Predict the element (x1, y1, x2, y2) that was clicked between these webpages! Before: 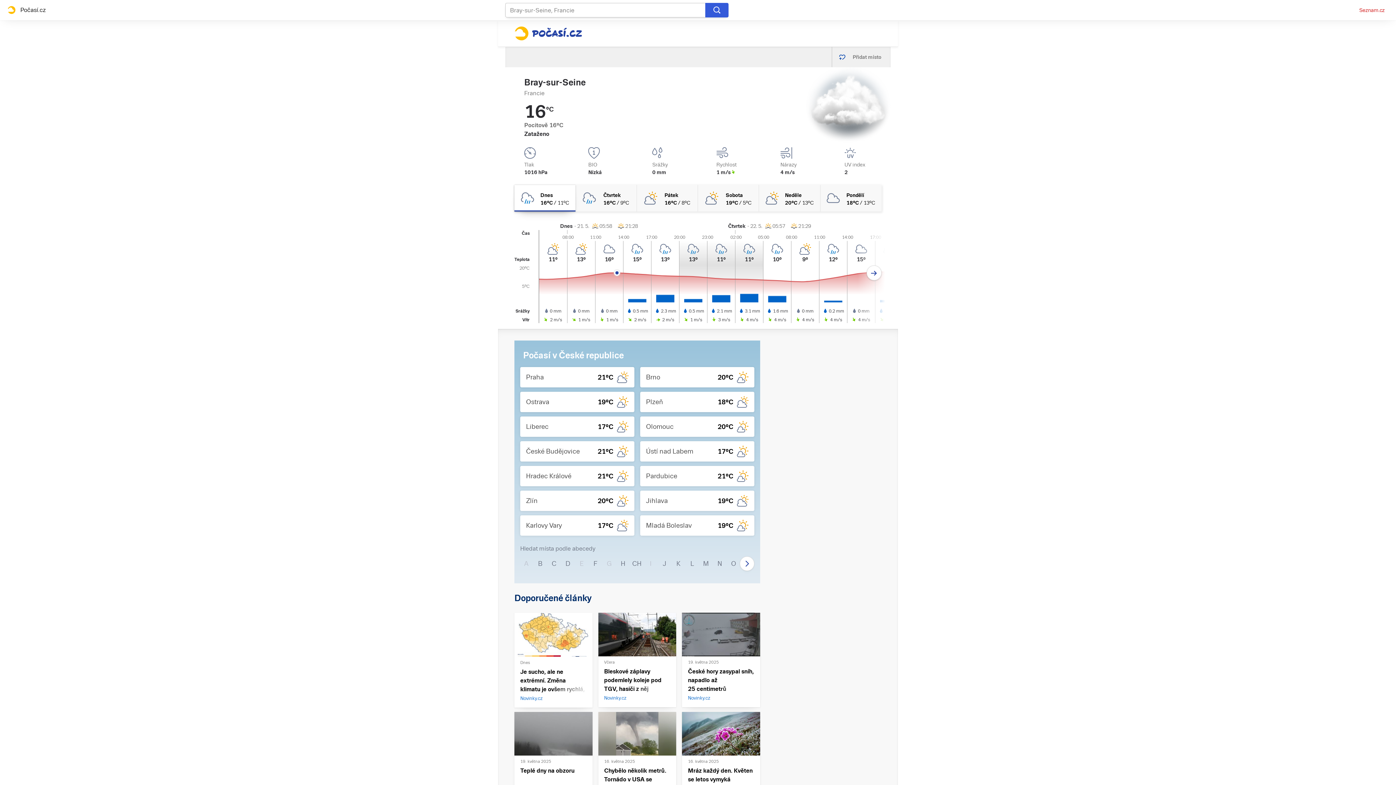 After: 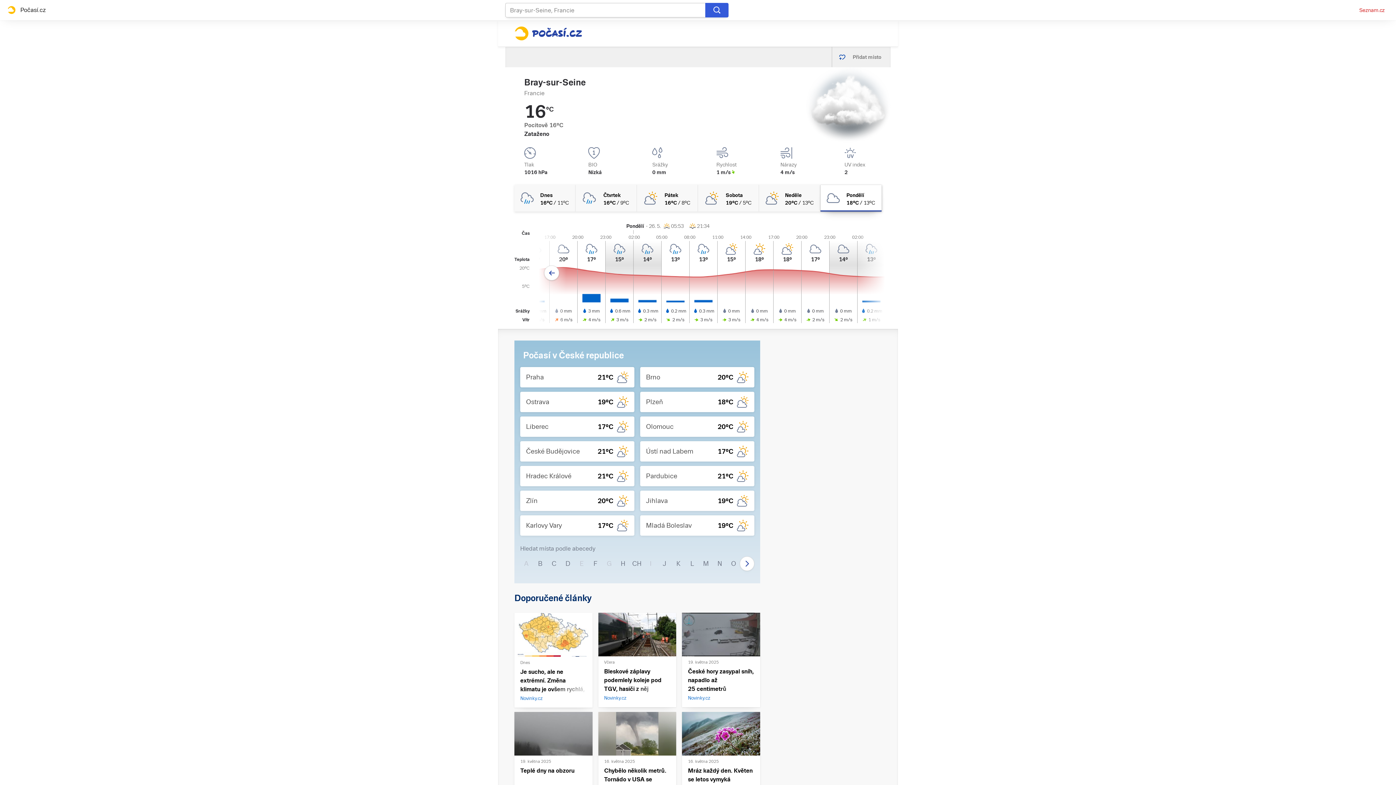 Action: label: pondělí Oblačno 18°C/13°C bbox: (820, 185, 881, 211)